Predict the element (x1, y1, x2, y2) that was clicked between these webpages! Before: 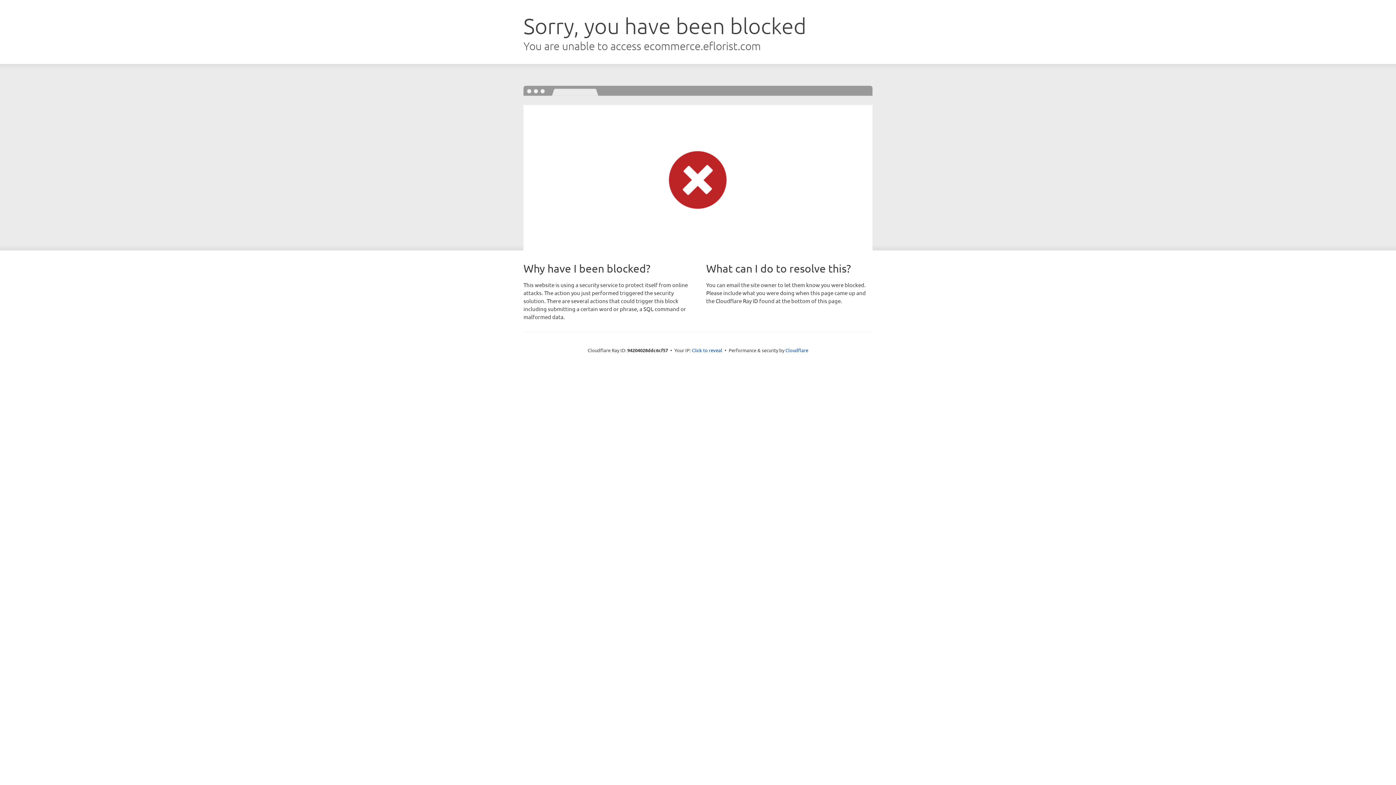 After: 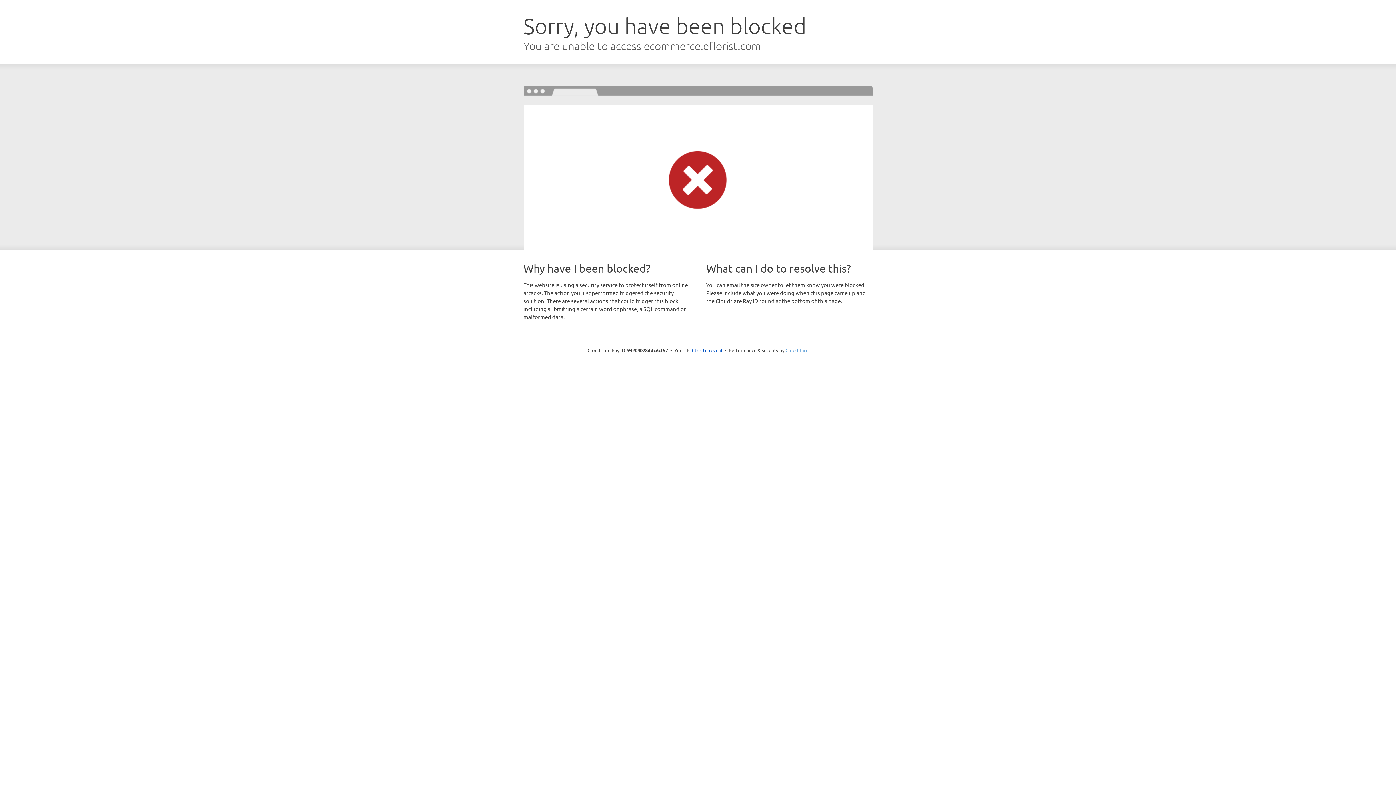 Action: bbox: (785, 347, 808, 353) label: Cloudflare